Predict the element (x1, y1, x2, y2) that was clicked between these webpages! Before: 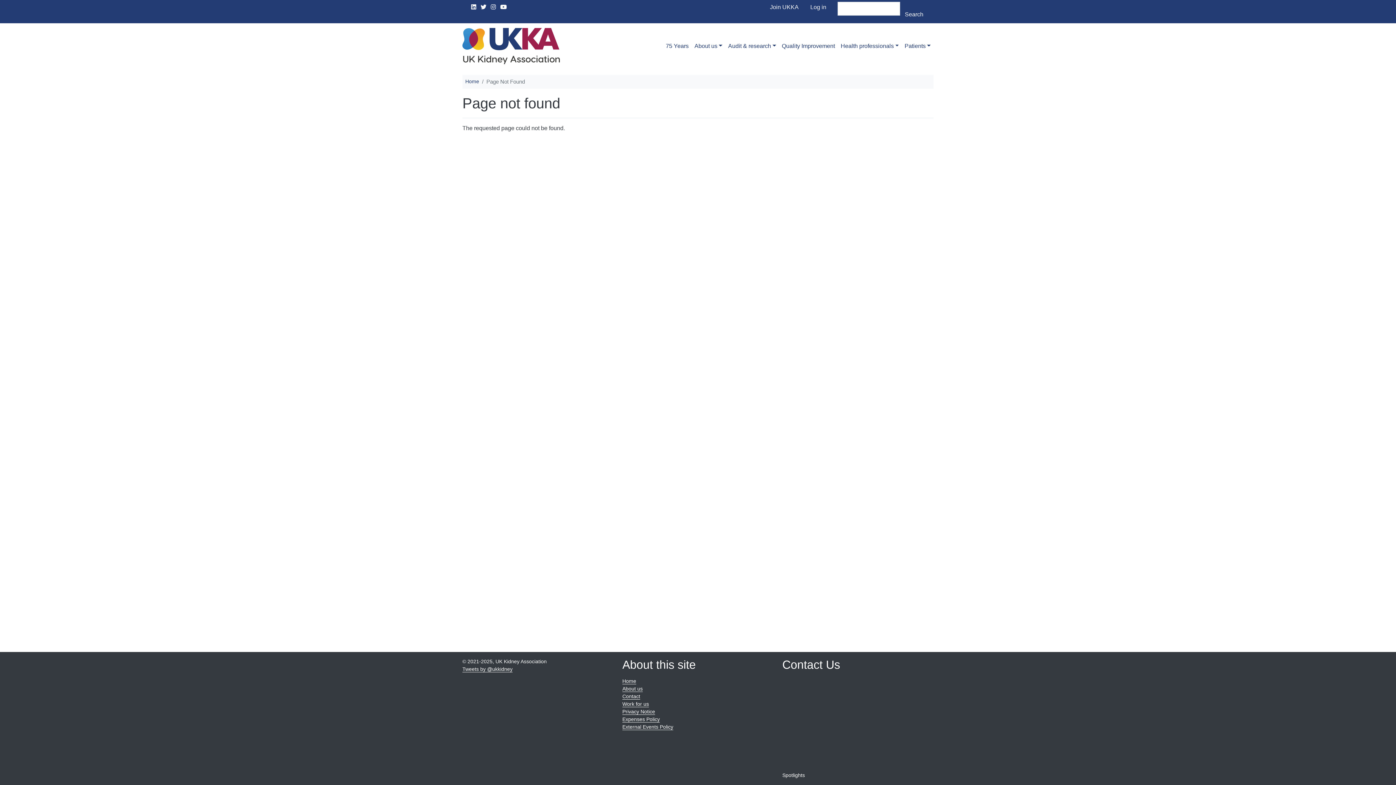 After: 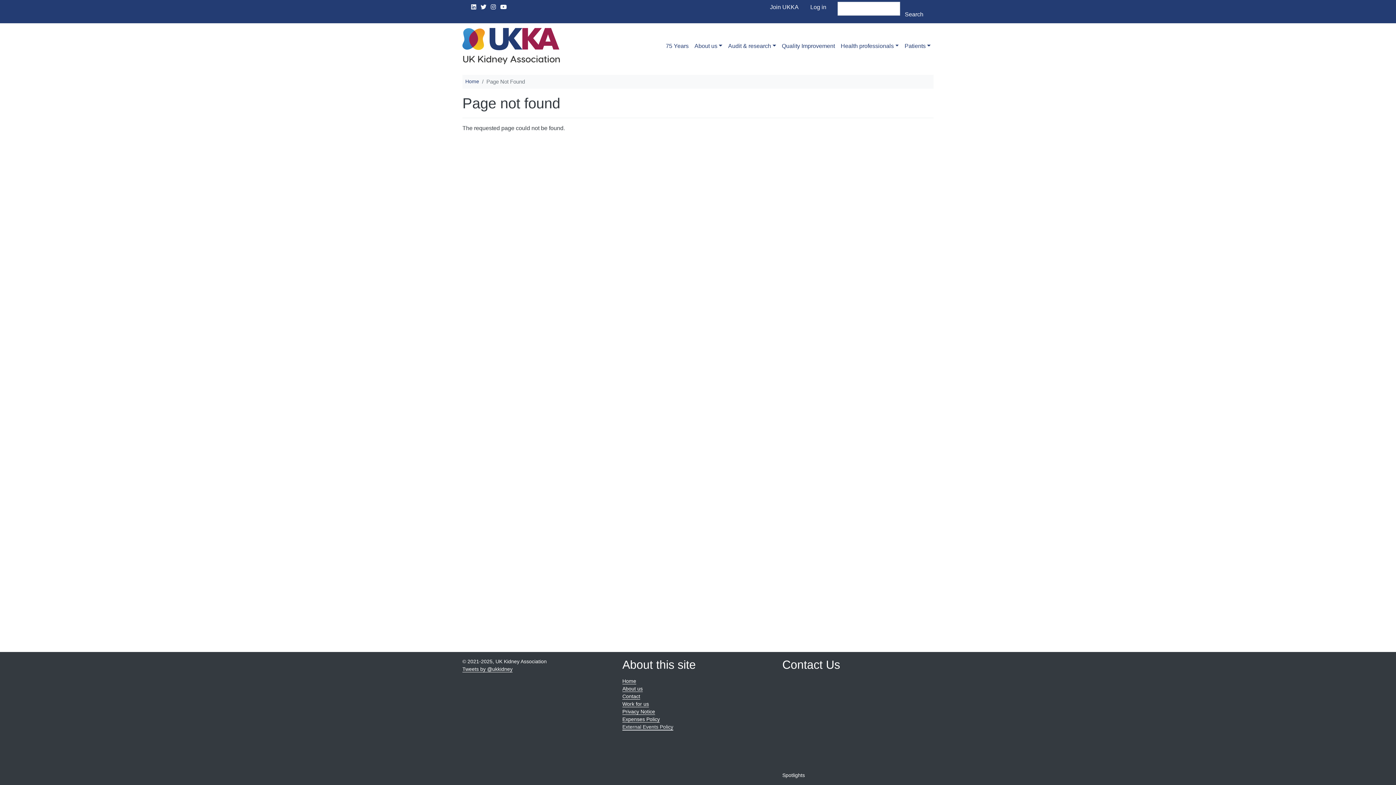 Action: bbox: (622, 724, 673, 730) label: External Events Policy